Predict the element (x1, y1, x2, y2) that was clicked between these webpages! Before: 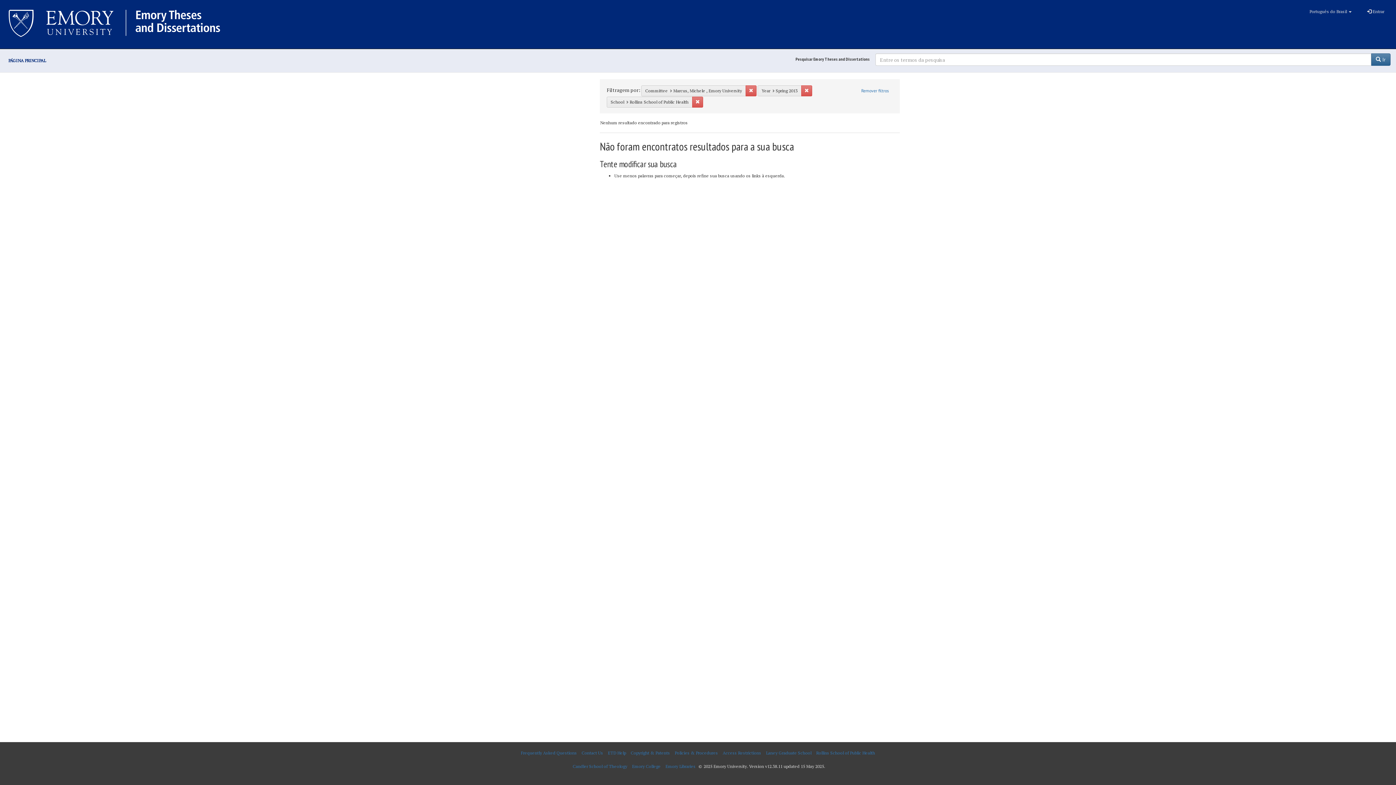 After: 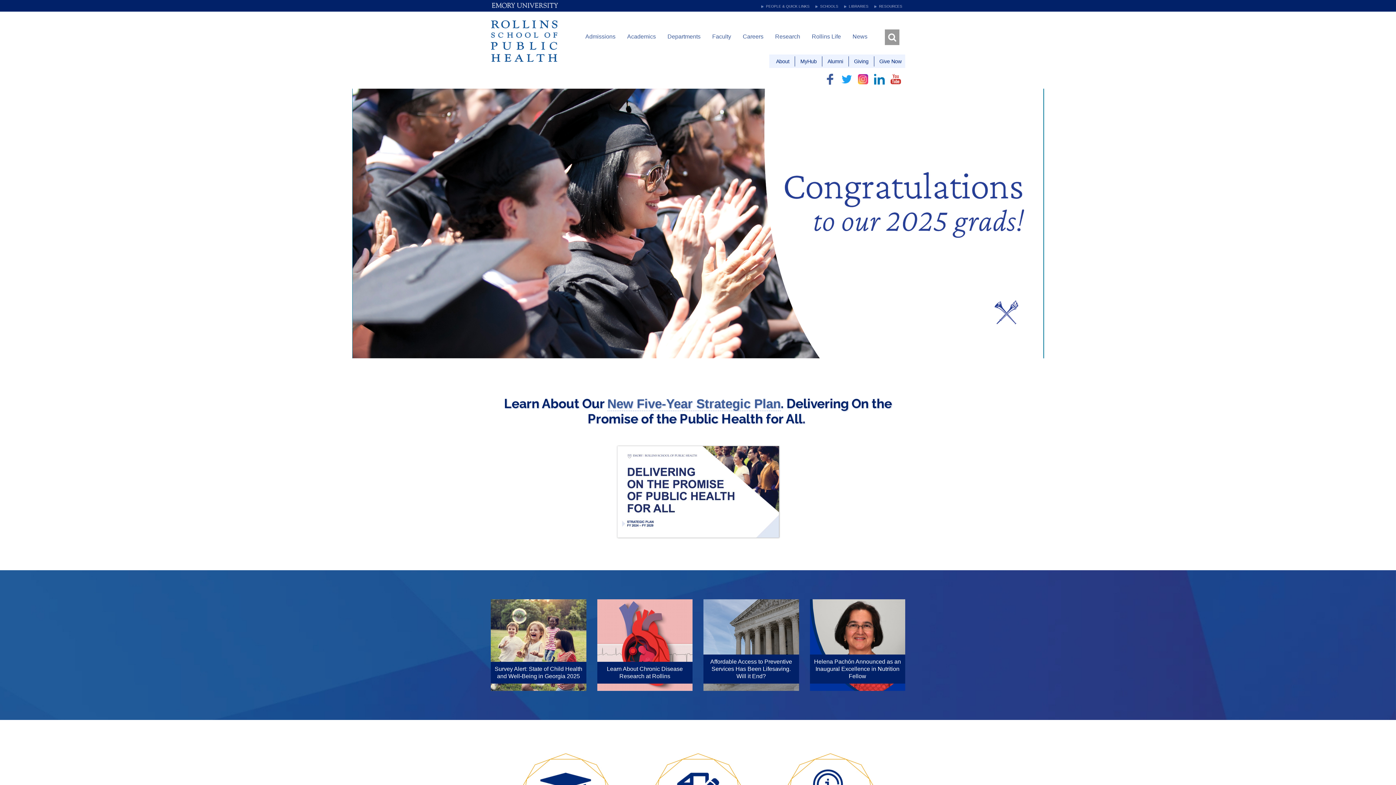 Action: bbox: (814, 746, 877, 760) label: Rollins School of Public Health